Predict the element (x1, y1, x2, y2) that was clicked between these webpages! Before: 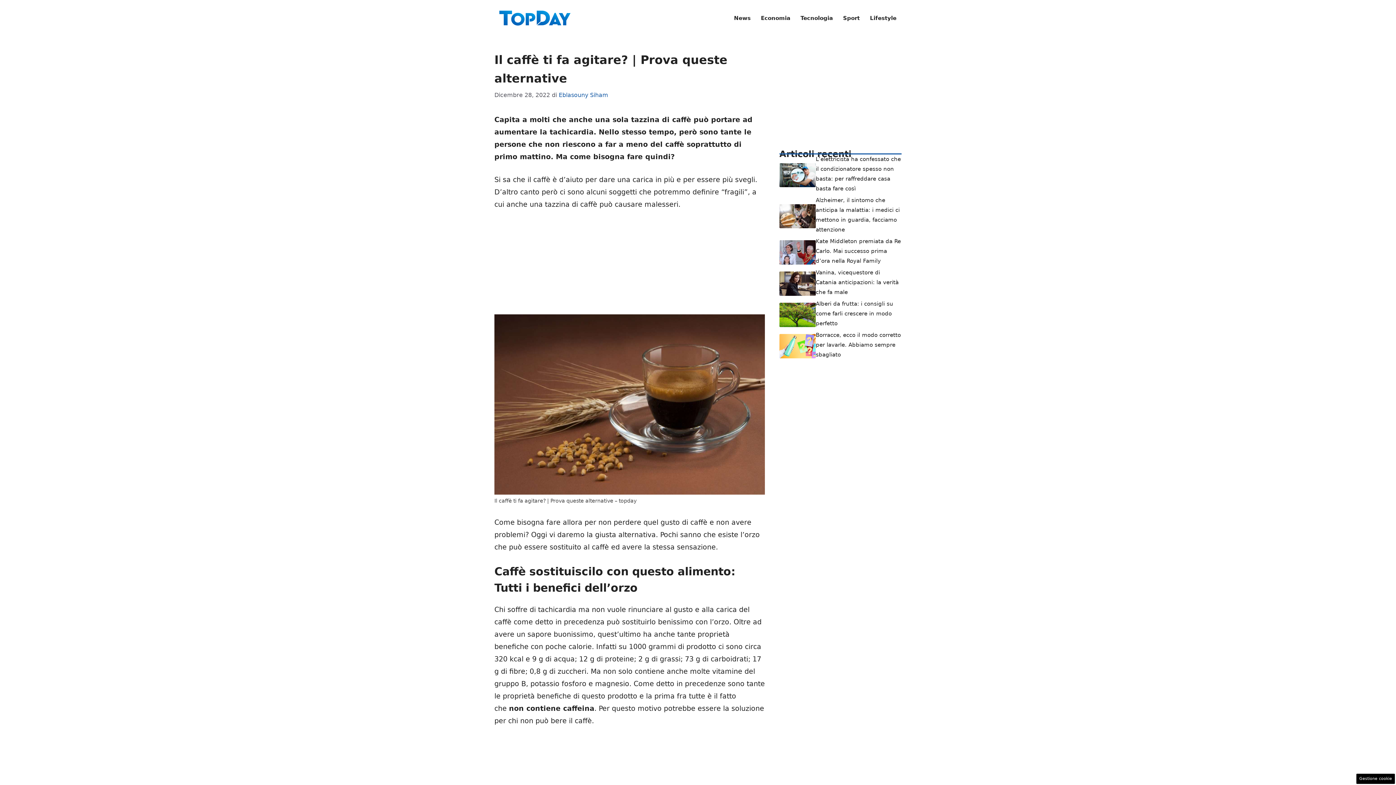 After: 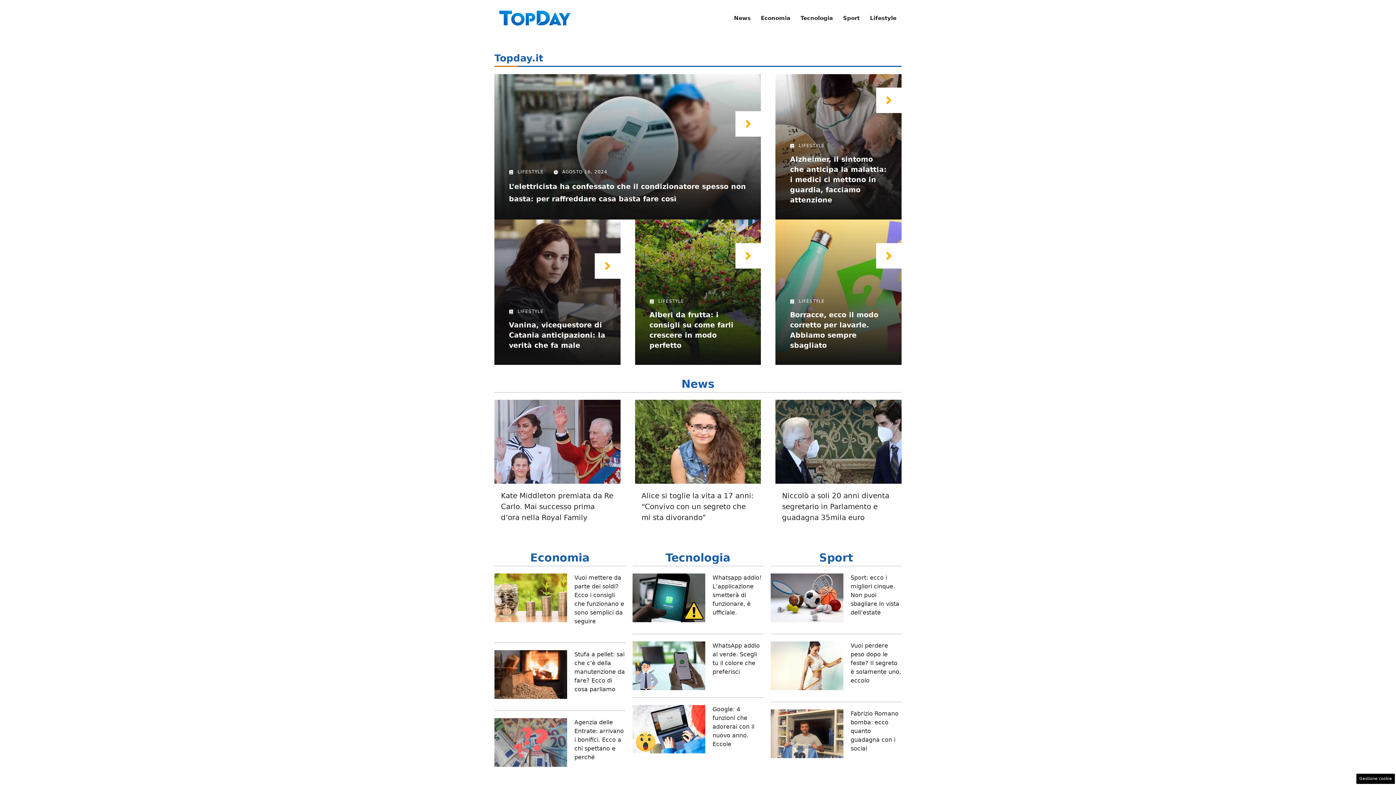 Action: bbox: (494, 13, 574, 21)